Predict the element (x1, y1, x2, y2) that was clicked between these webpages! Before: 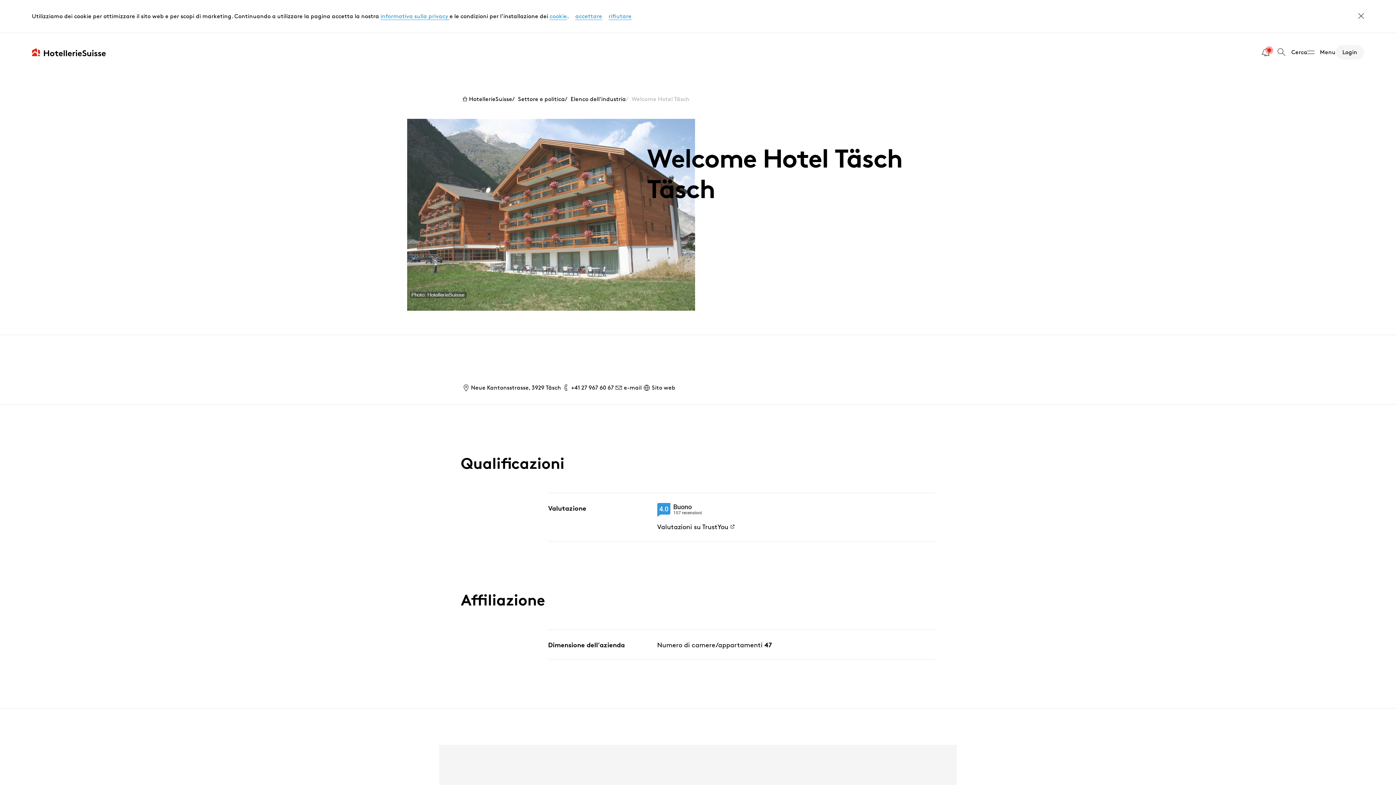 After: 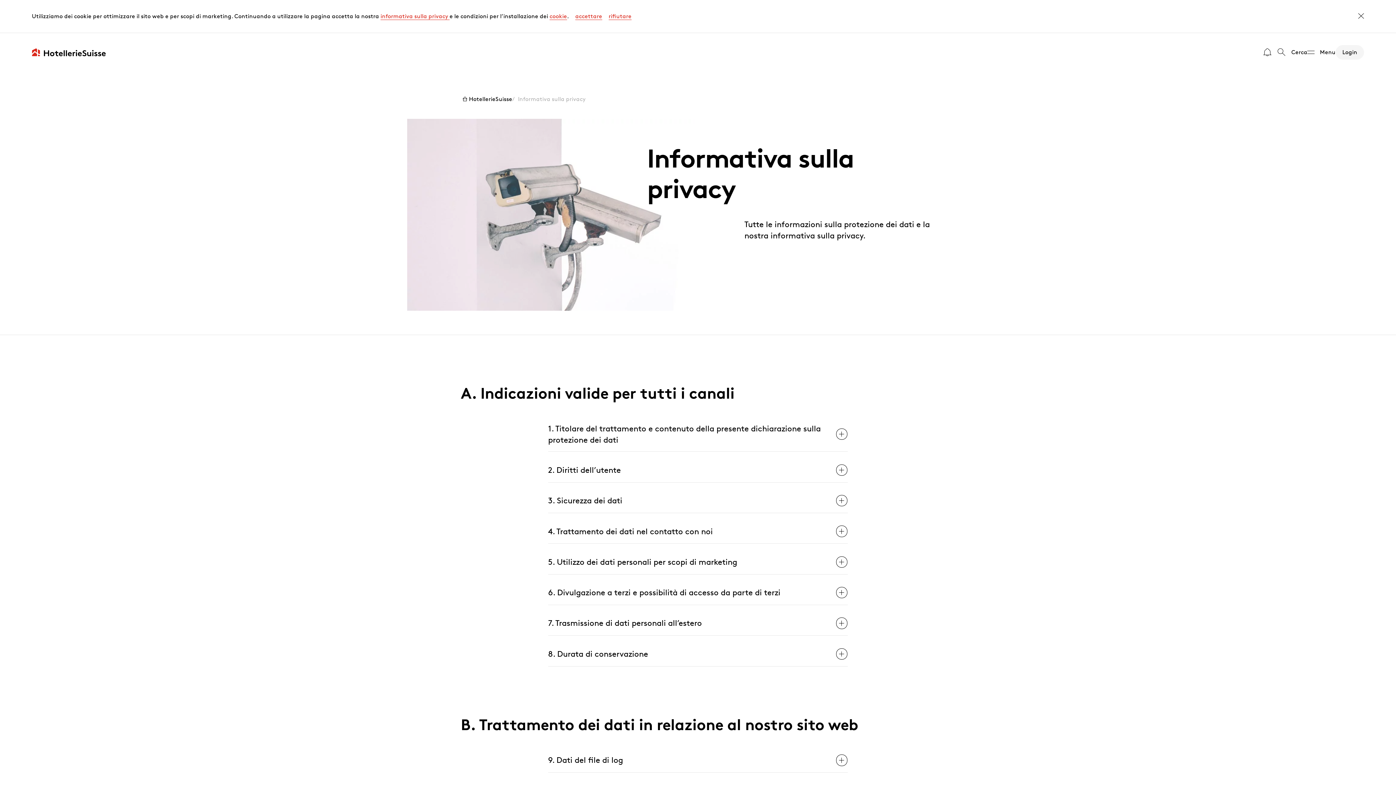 Action: bbox: (549, 12, 567, 19) label: cookie